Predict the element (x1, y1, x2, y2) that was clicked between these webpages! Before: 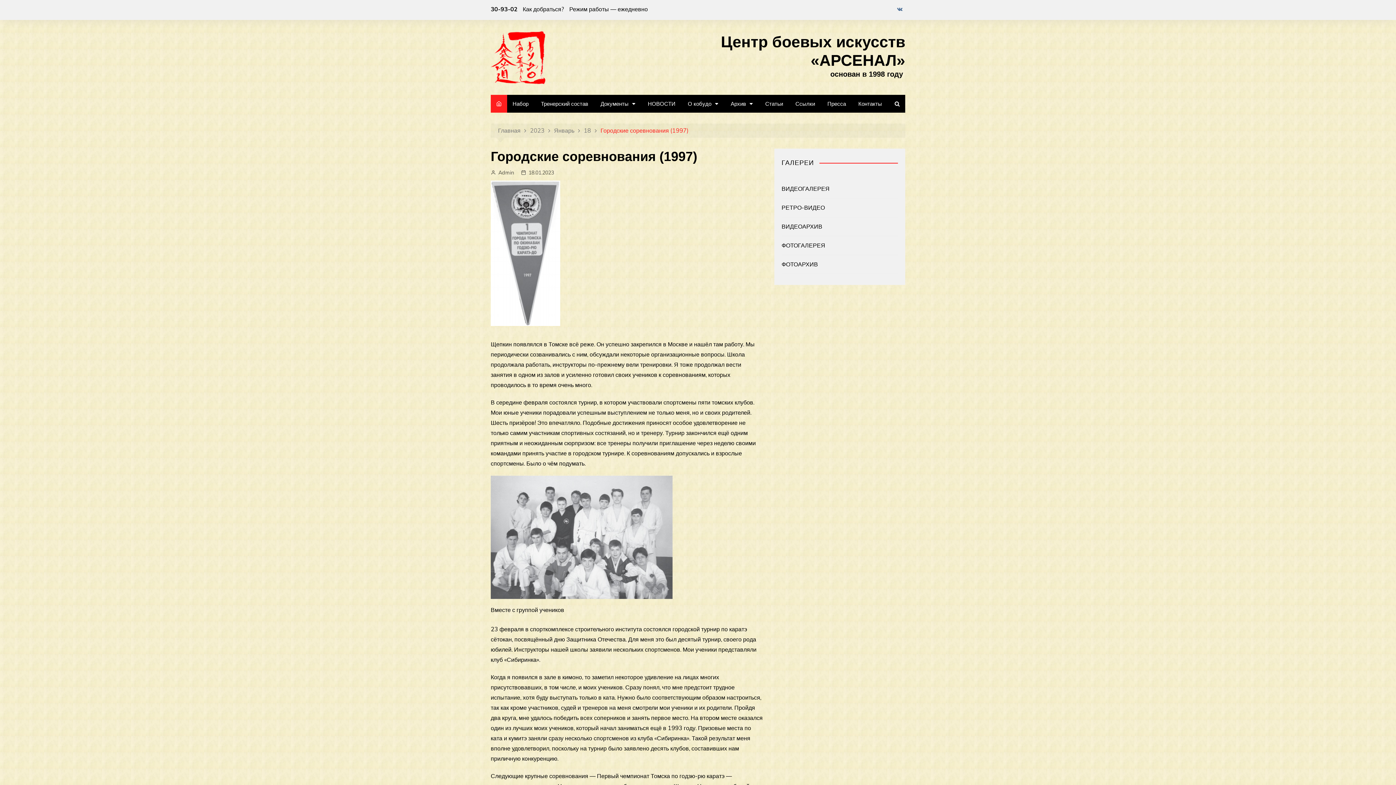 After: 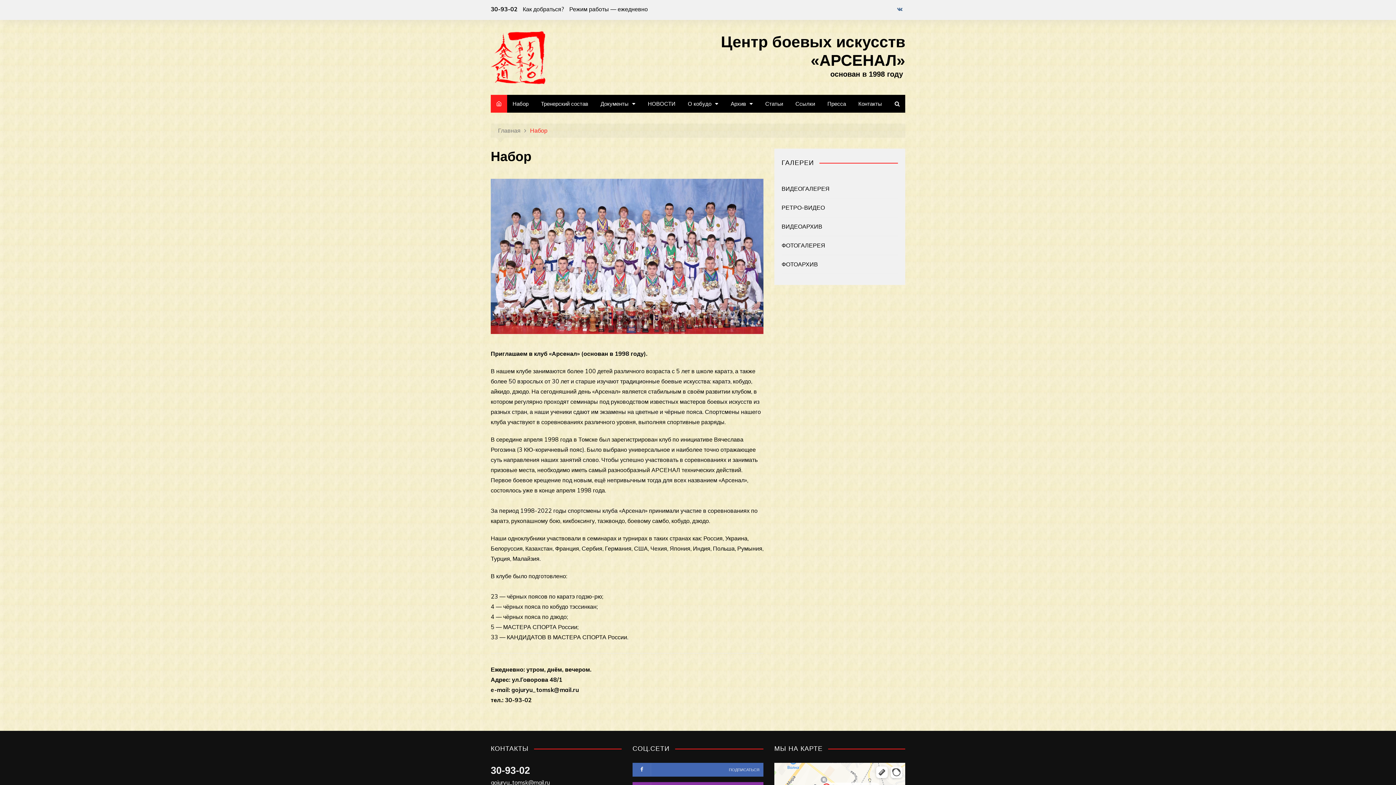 Action: bbox: (507, 94, 534, 112) label: Набор